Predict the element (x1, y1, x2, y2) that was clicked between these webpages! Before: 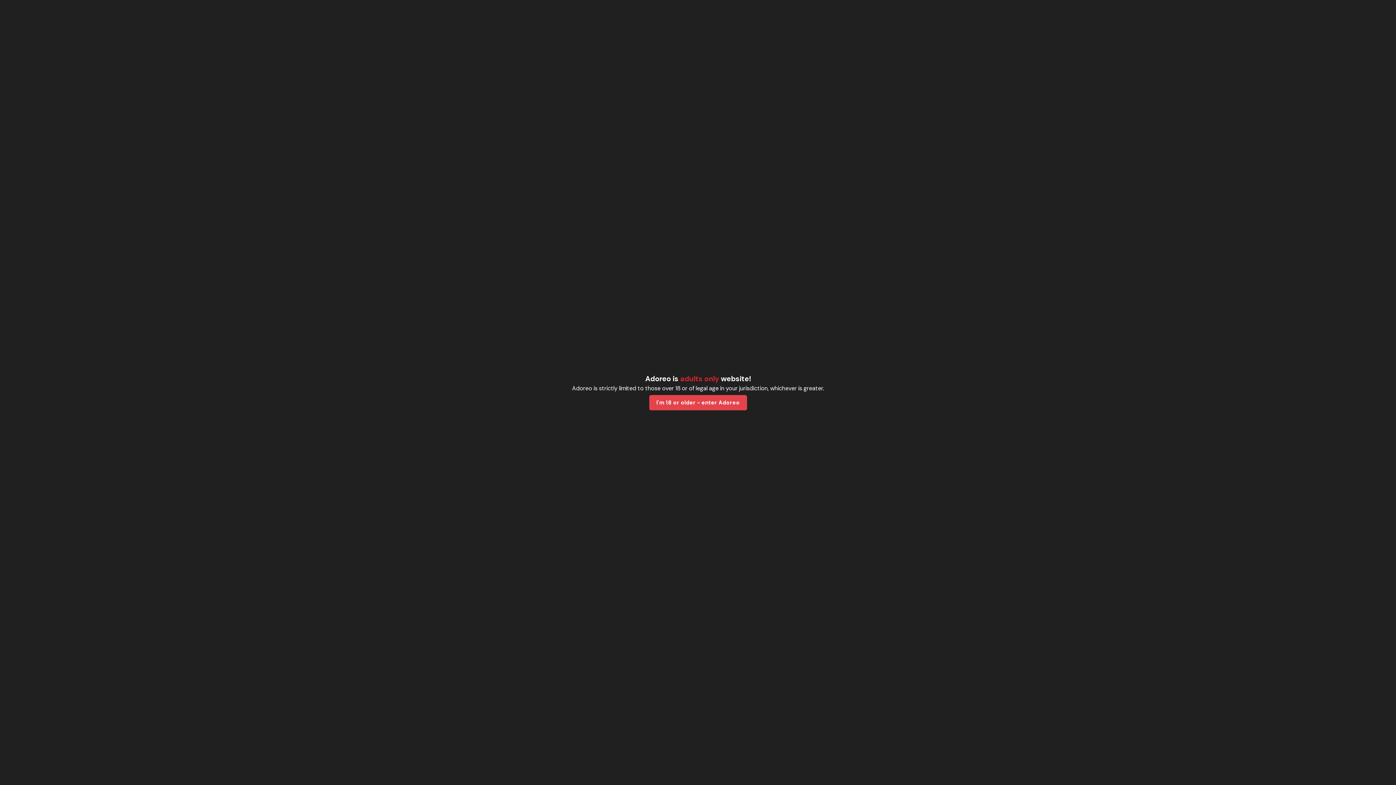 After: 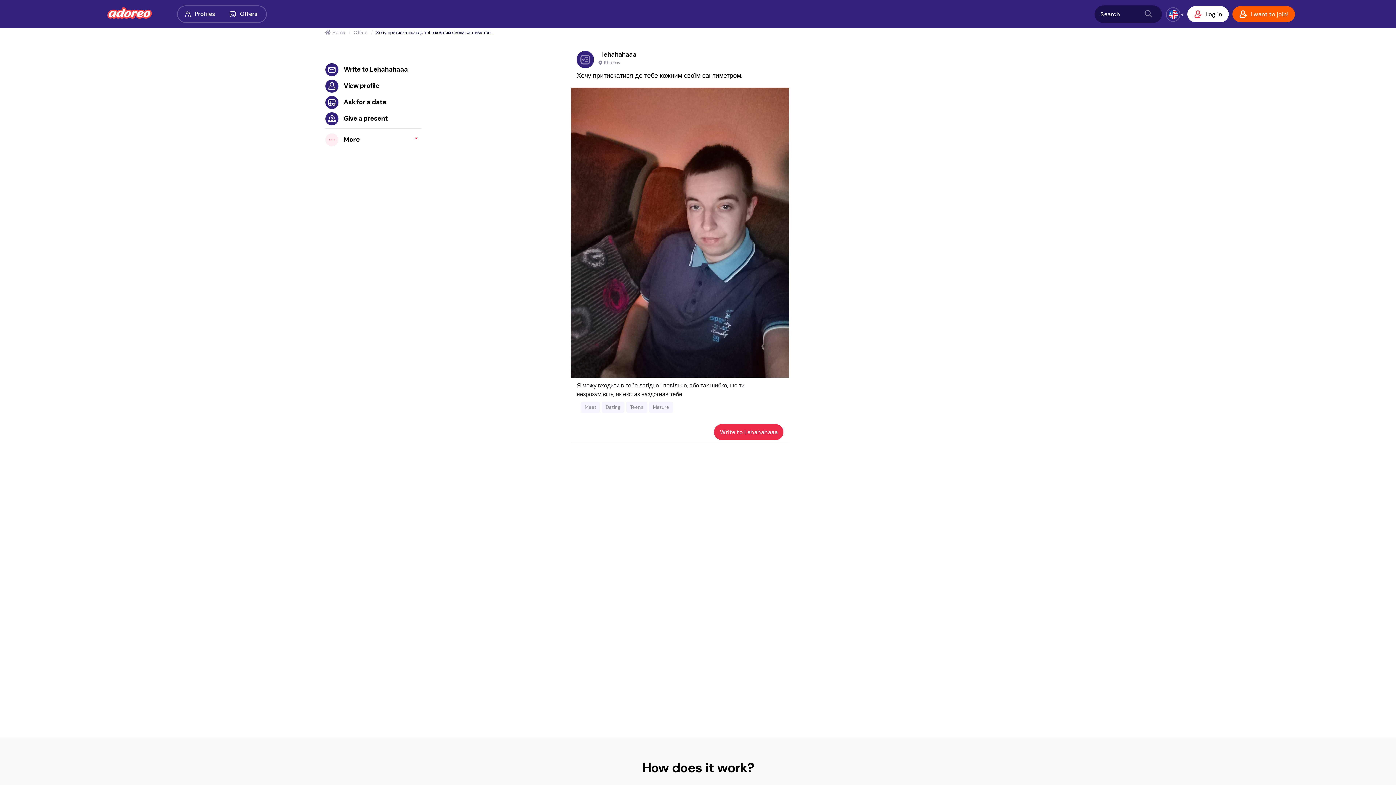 Action: label: I'm 18 or older - enter Adoreo bbox: (649, 395, 747, 410)